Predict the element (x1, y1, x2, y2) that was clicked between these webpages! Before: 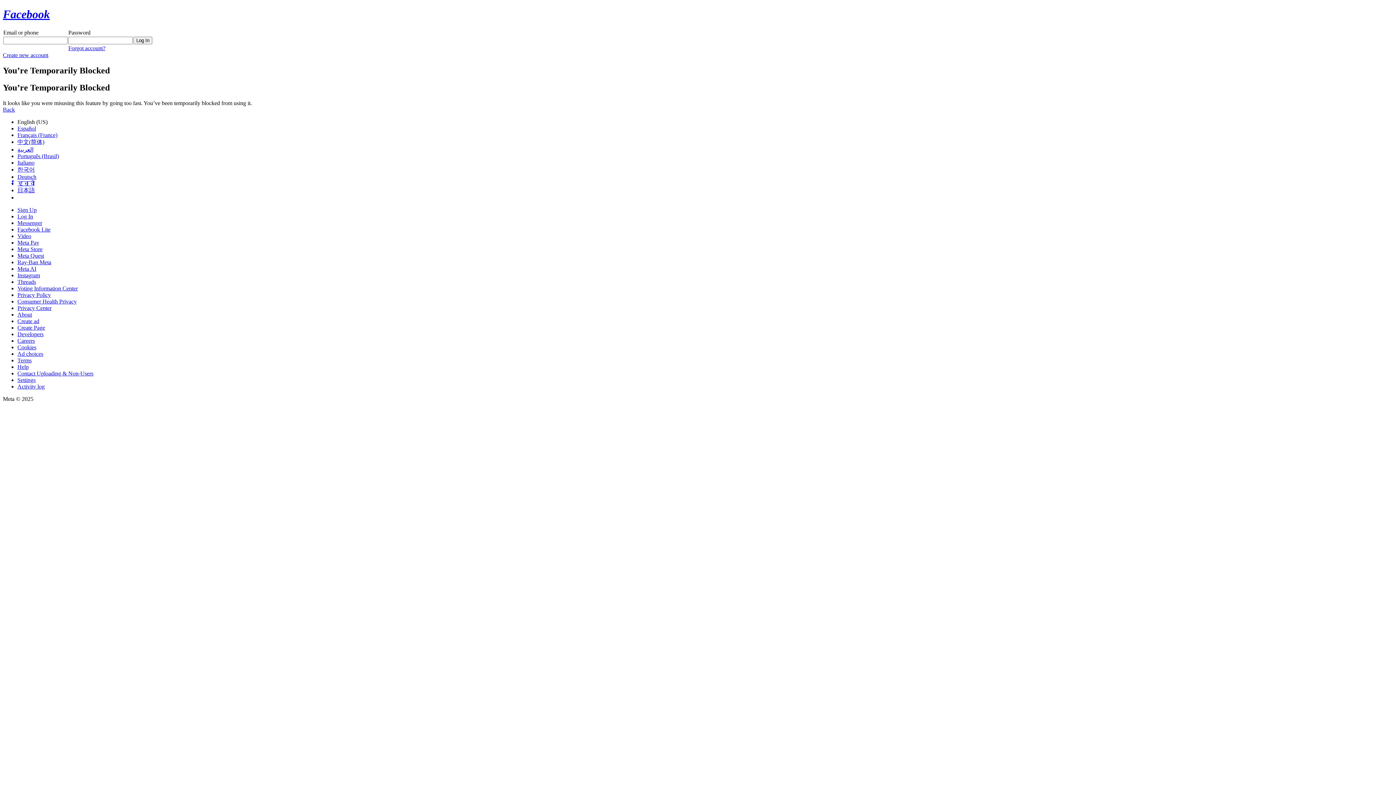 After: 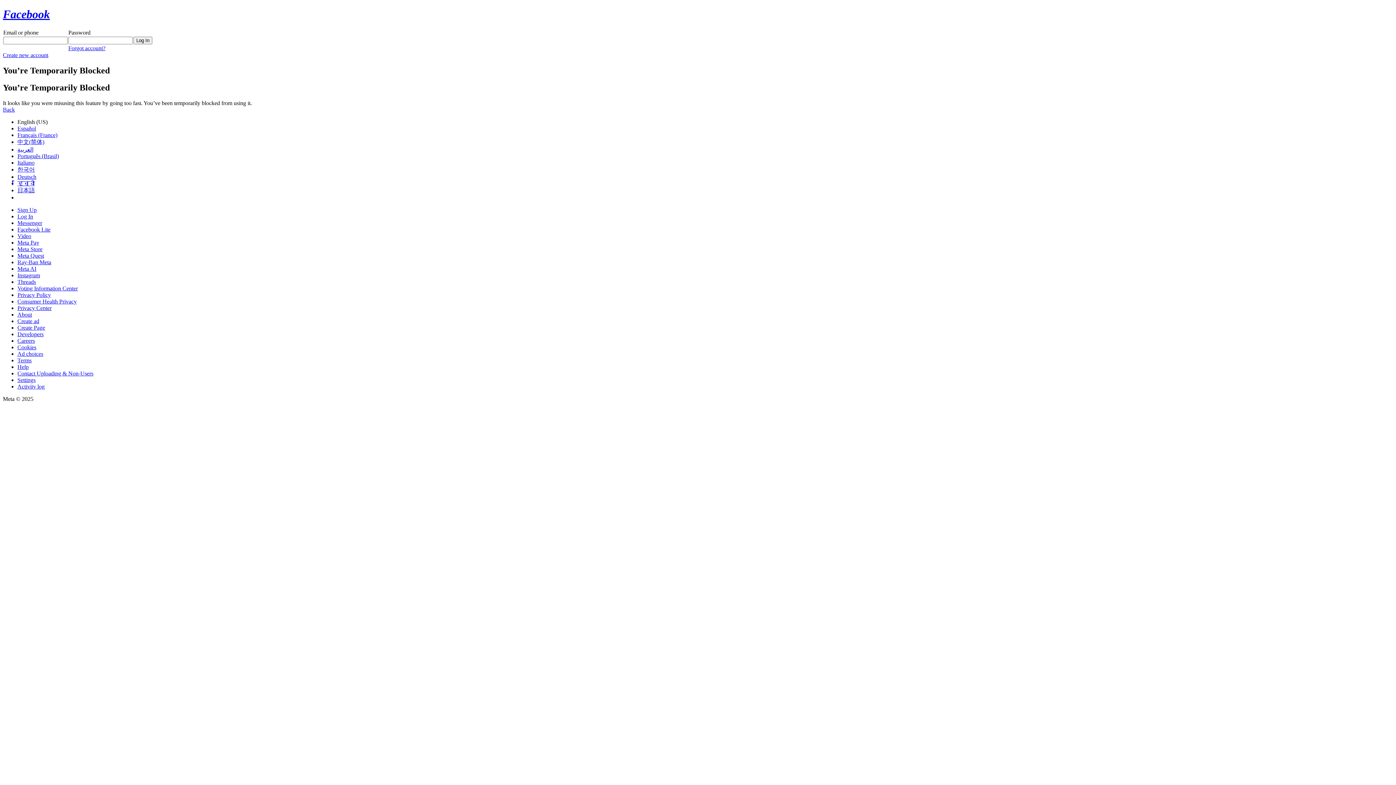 Action: bbox: (17, 239, 39, 245) label: Meta Pay